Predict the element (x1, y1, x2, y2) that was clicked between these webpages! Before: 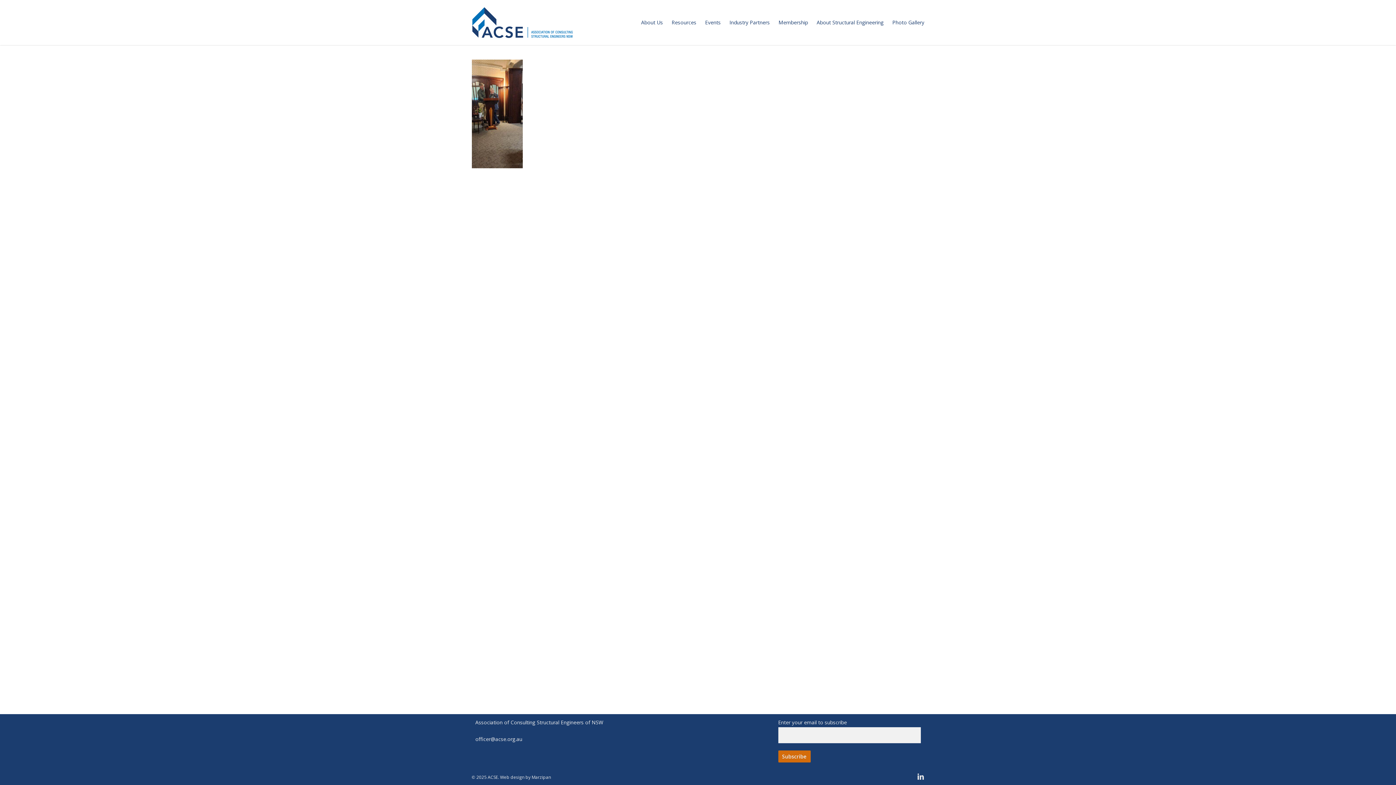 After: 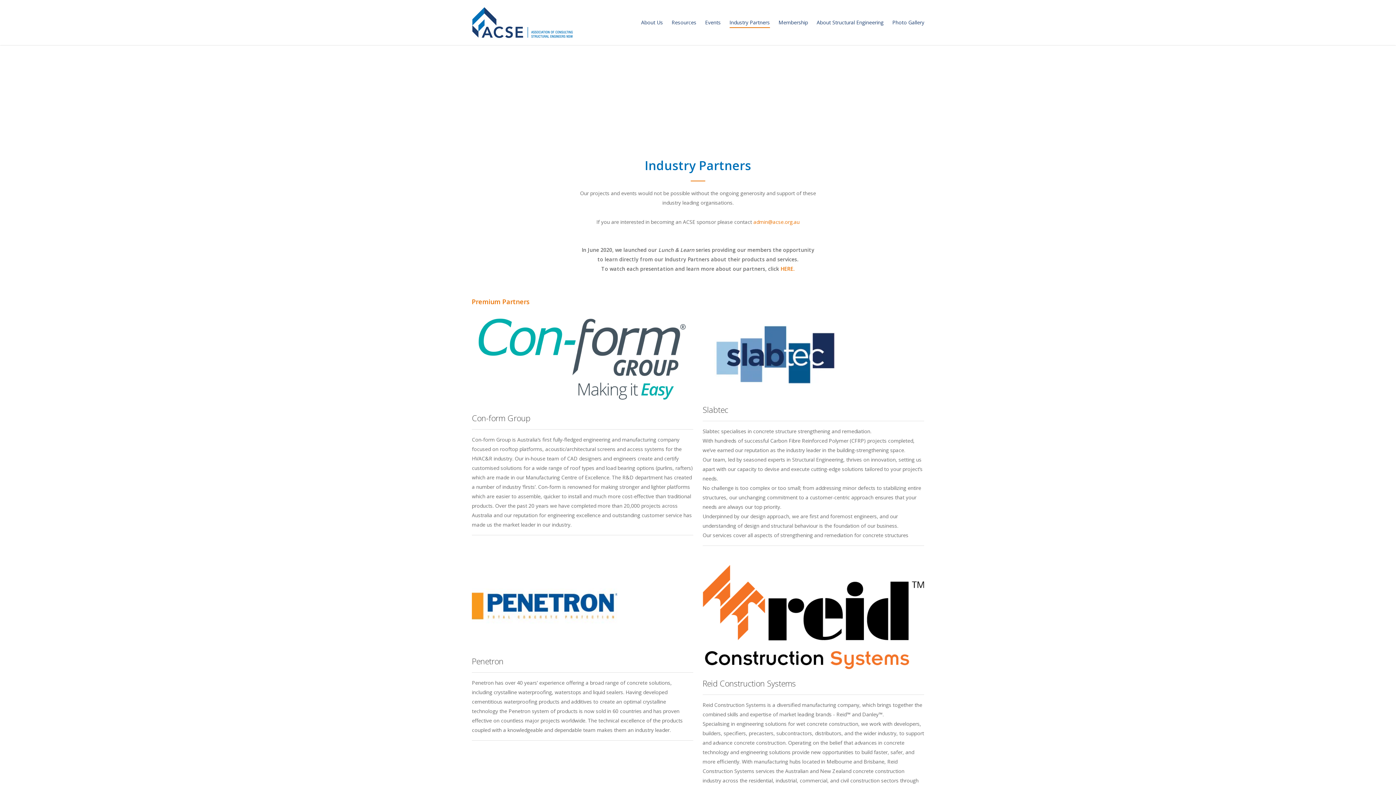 Action: bbox: (729, 18, 770, 26) label: Industry Partners